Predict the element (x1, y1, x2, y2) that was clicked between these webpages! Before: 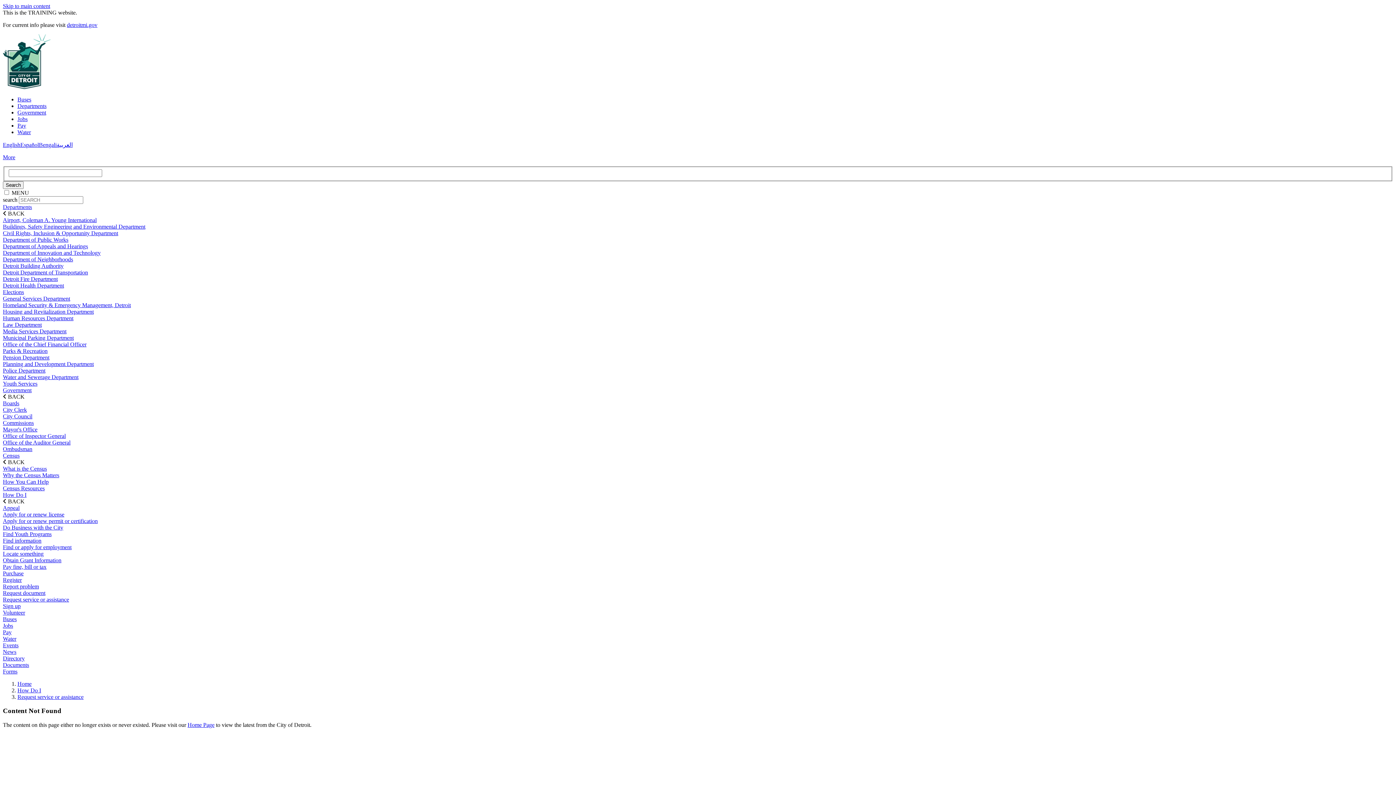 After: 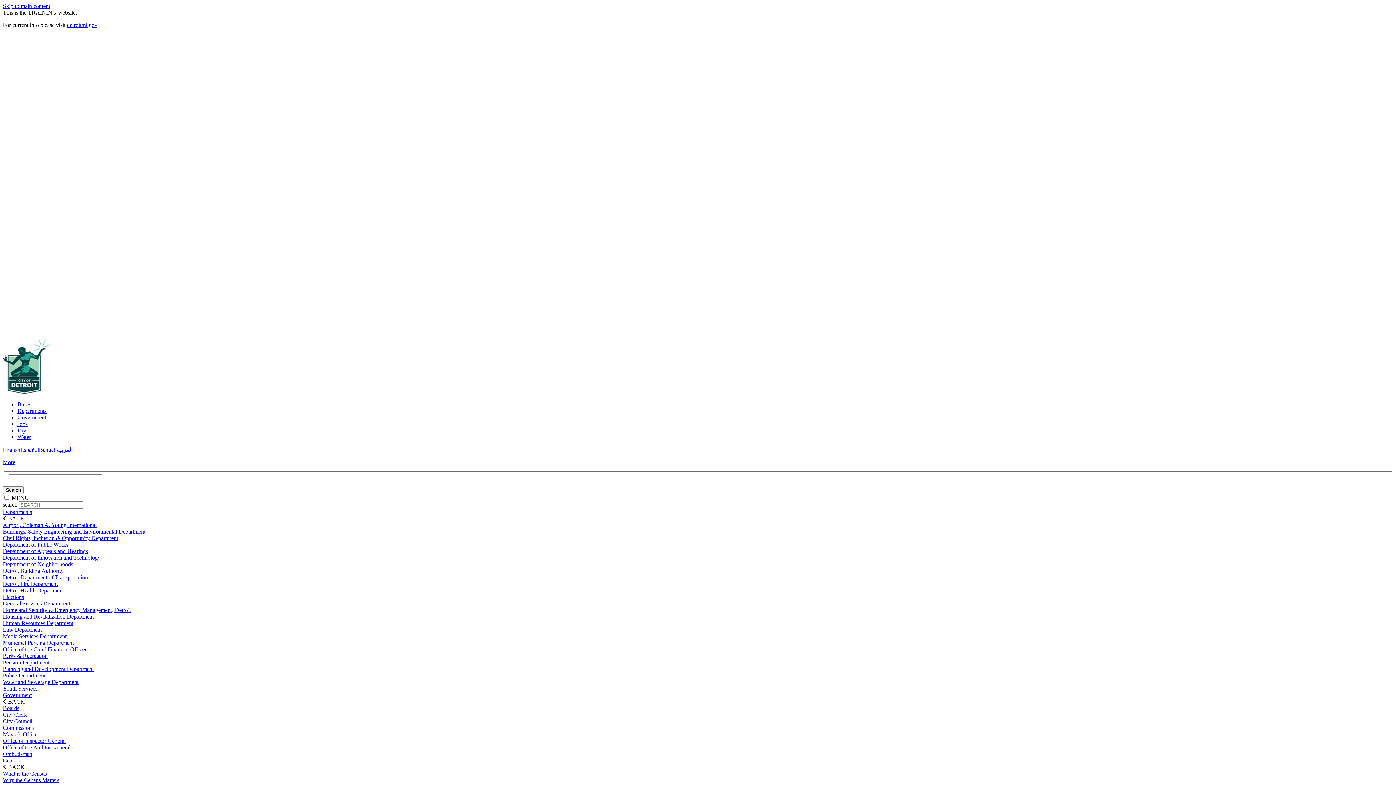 Action: label: Airport, Coleman A. Young International bbox: (2, 216, 96, 223)